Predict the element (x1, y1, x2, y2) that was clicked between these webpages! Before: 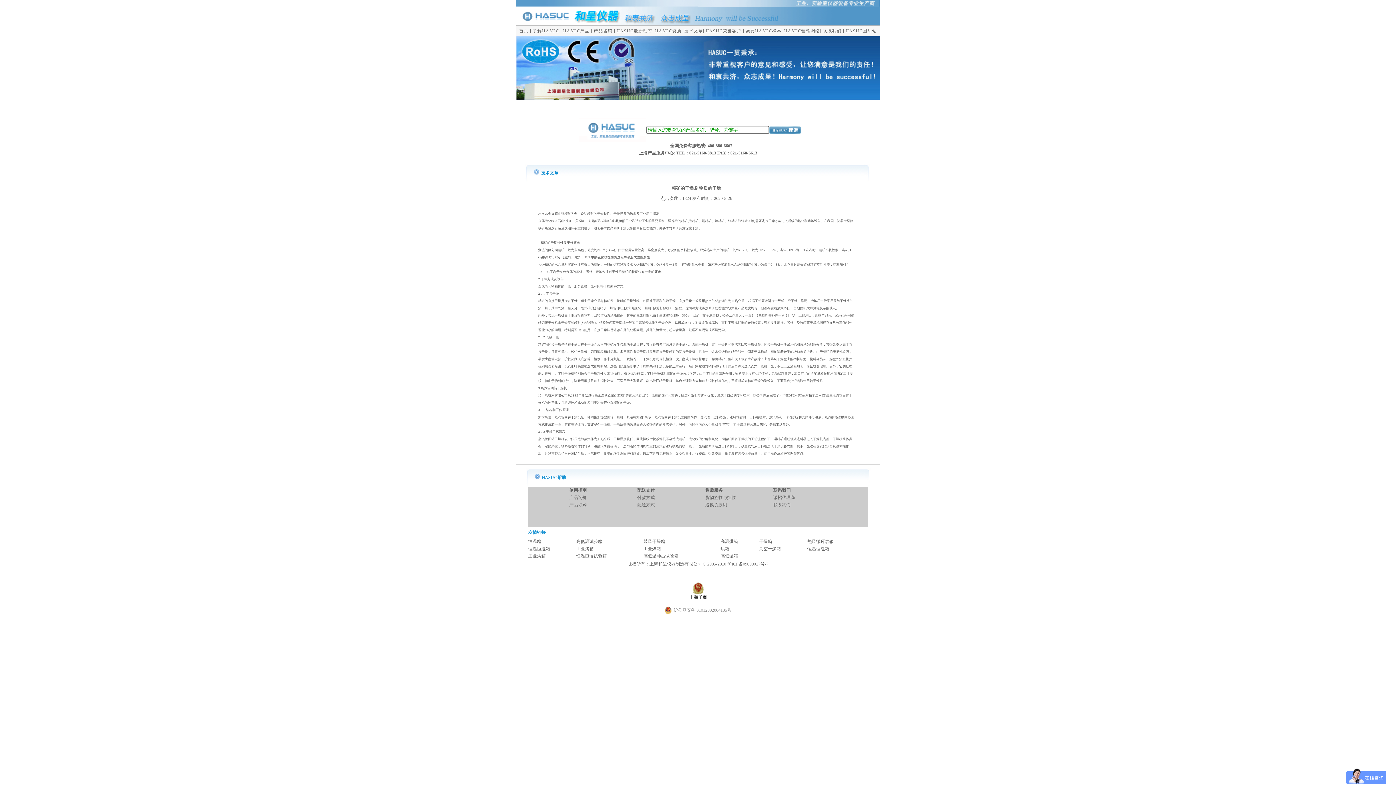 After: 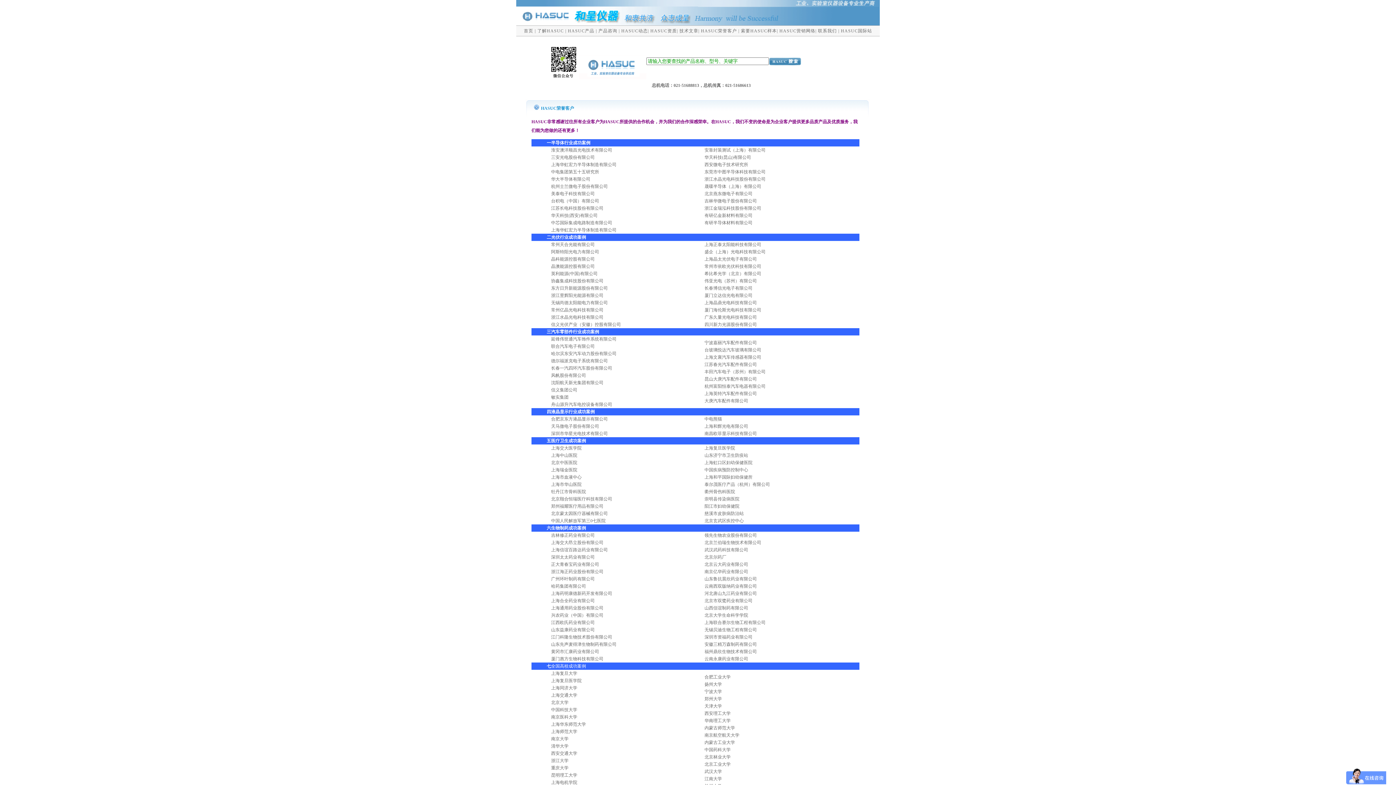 Action: bbox: (705, 28, 741, 33) label: HASUC荣誉客户